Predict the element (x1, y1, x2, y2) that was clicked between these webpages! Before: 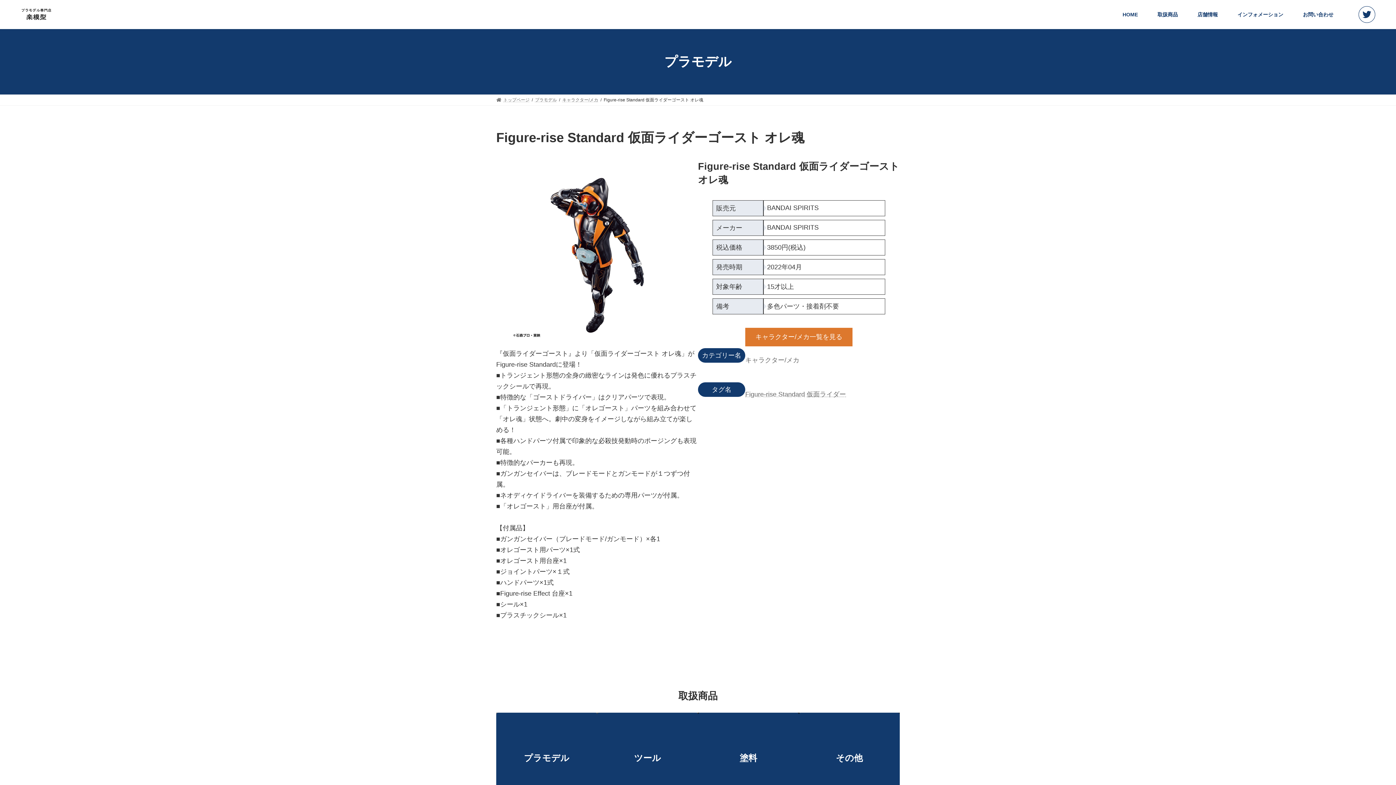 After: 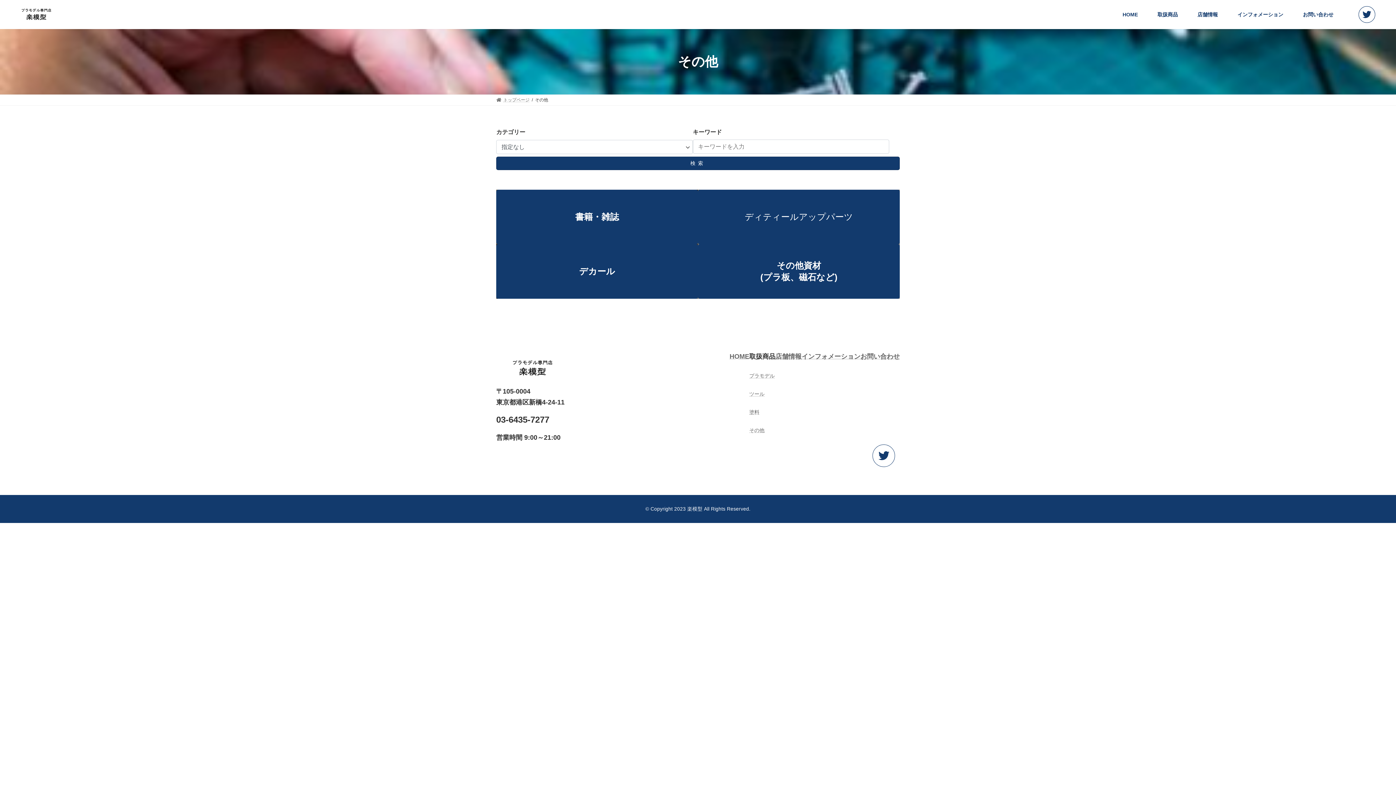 Action: bbox: (799, 712, 900, 803) label: その他